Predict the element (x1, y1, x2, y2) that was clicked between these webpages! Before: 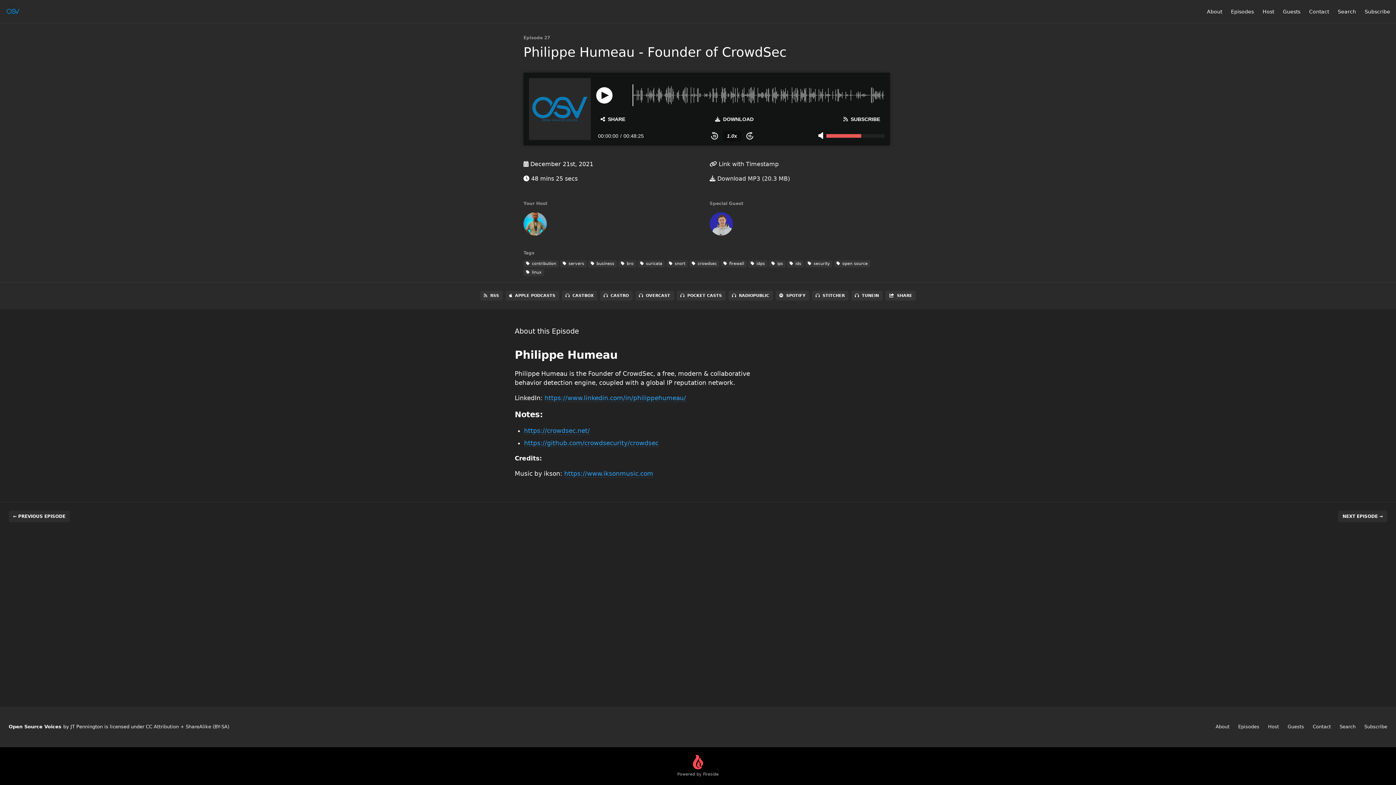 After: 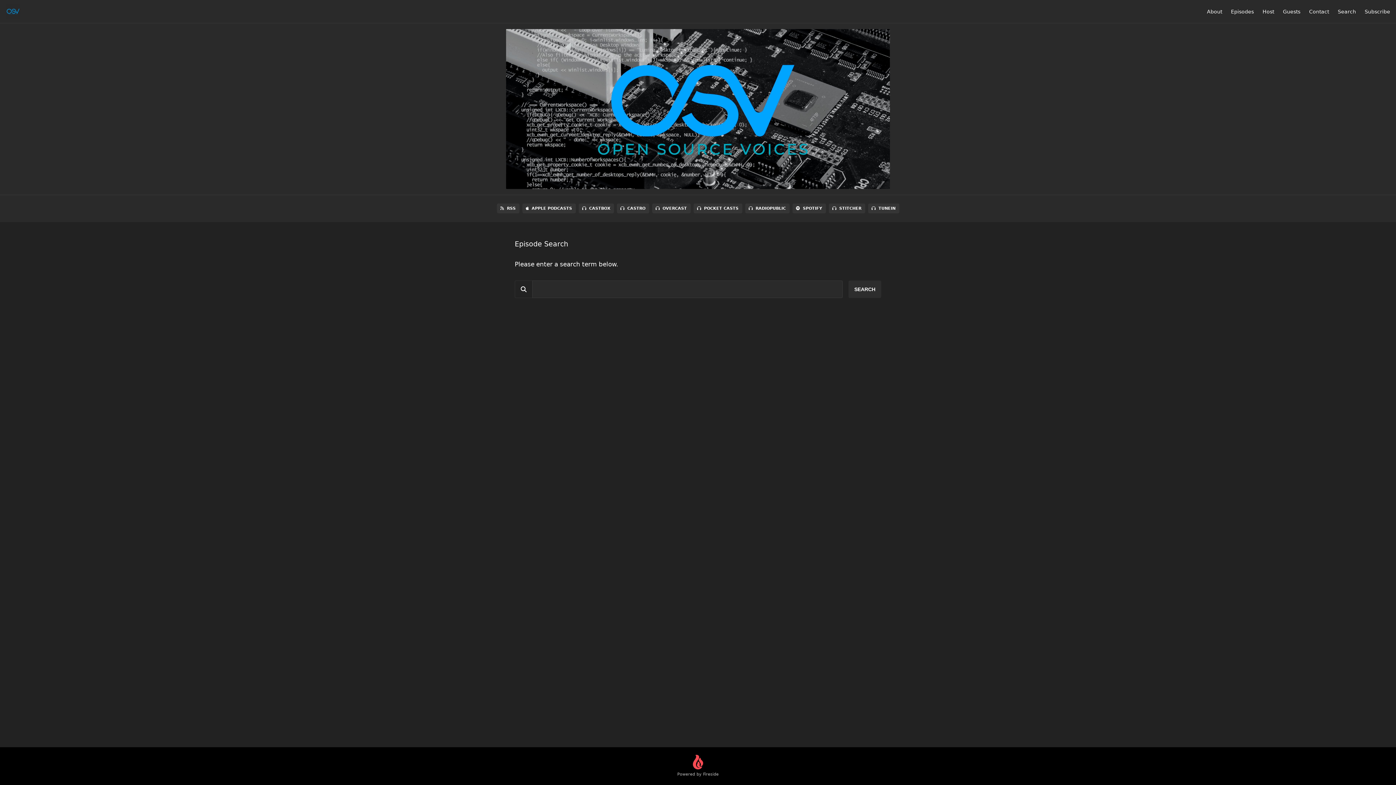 Action: label: Search bbox: (1338, 8, 1356, 14)